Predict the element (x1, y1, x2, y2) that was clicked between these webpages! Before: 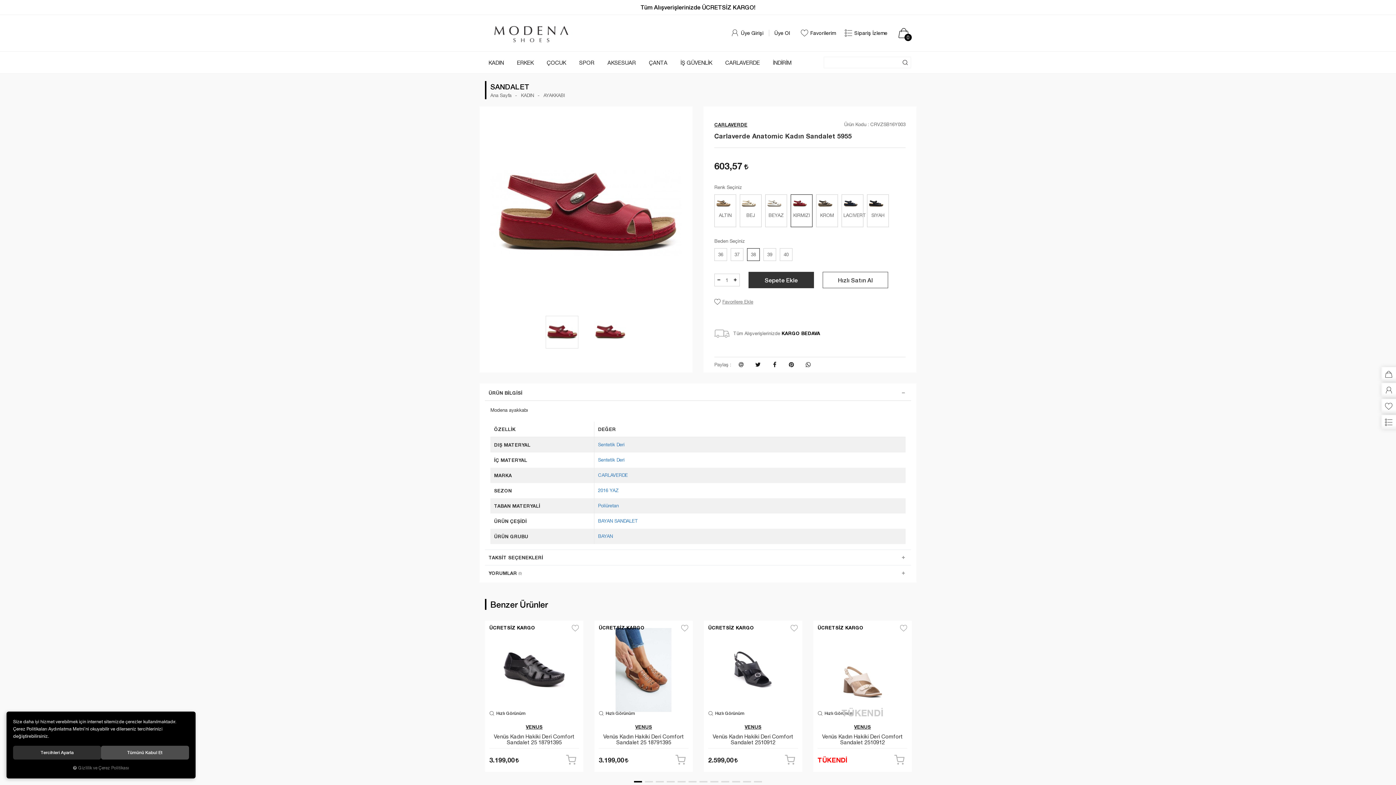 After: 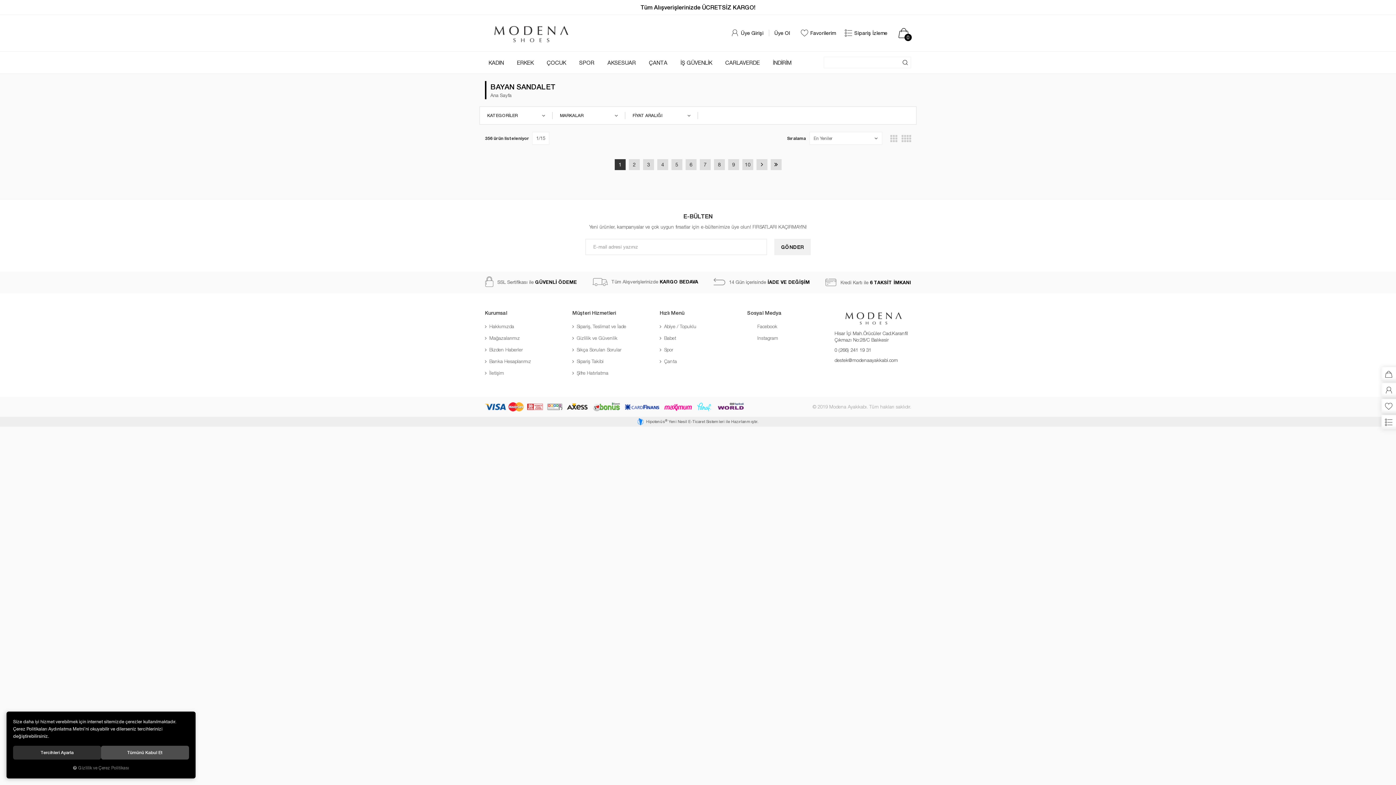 Action: label: BAYAN SANDALET bbox: (598, 518, 638, 524)